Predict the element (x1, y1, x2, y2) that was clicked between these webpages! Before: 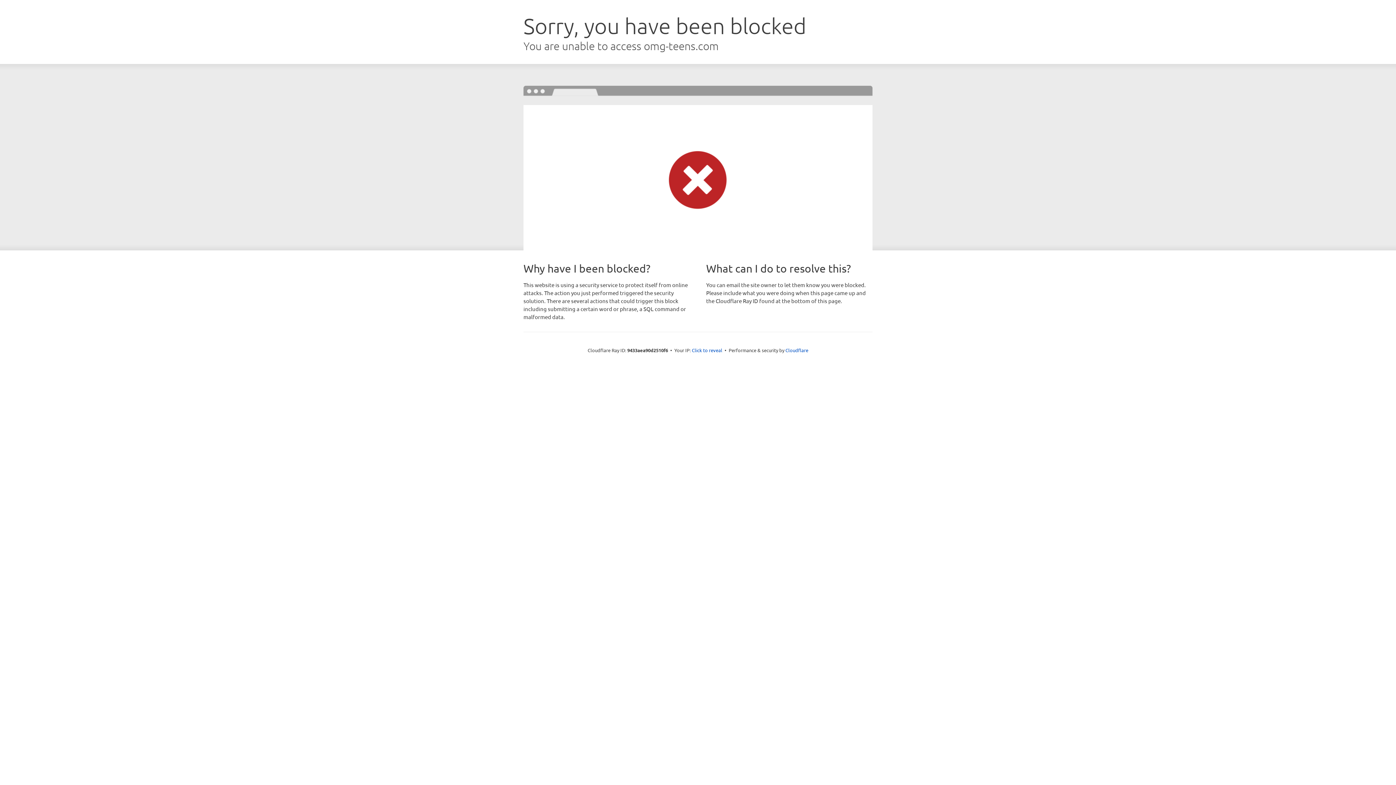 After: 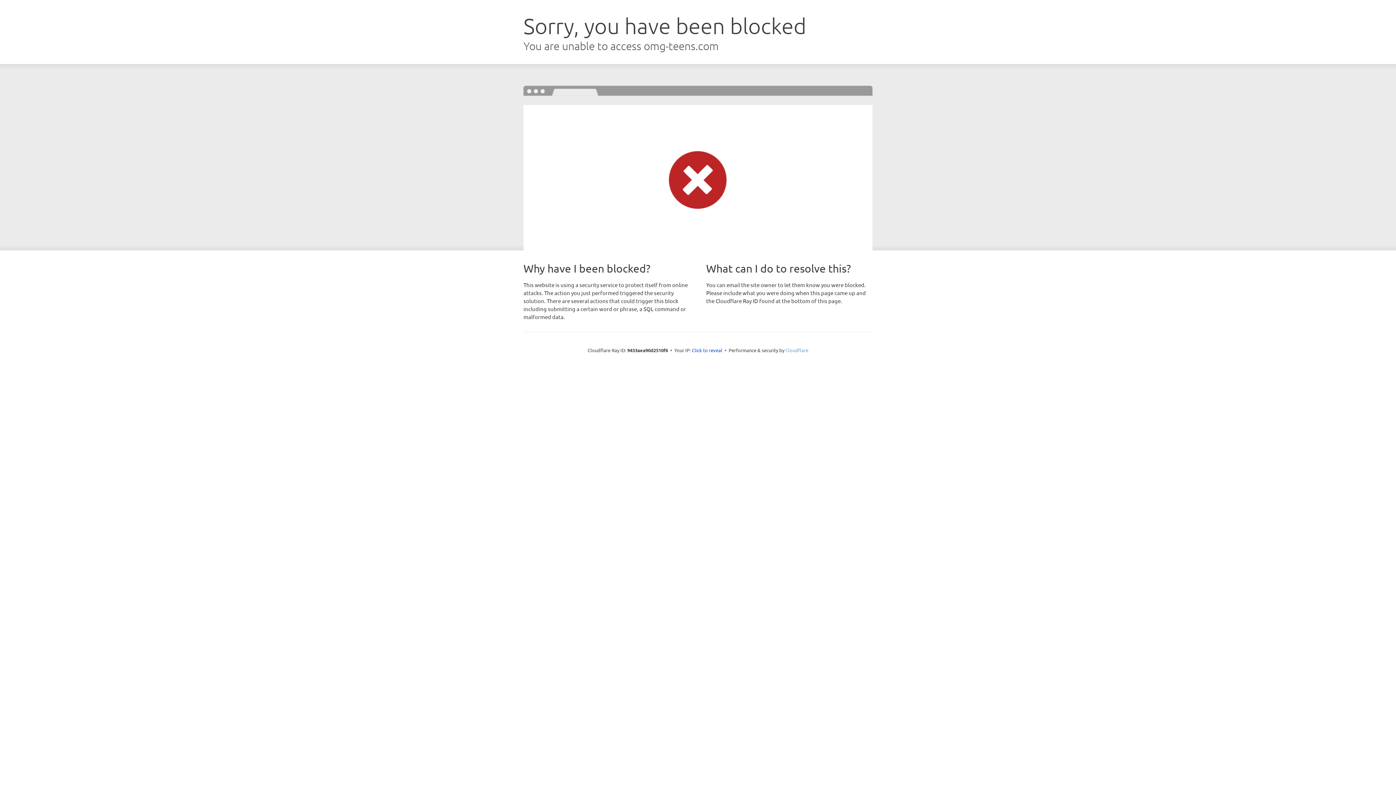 Action: bbox: (785, 347, 808, 353) label: Cloudflare